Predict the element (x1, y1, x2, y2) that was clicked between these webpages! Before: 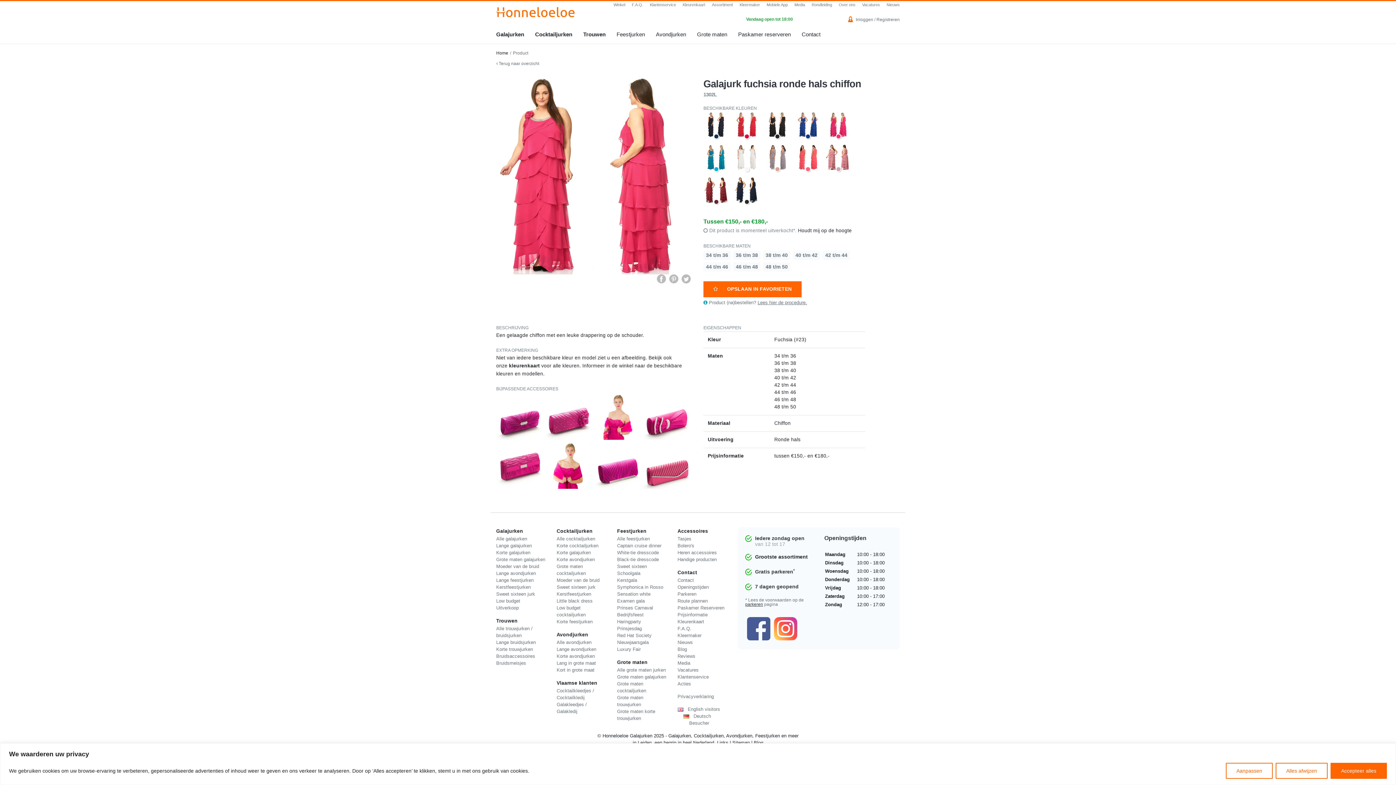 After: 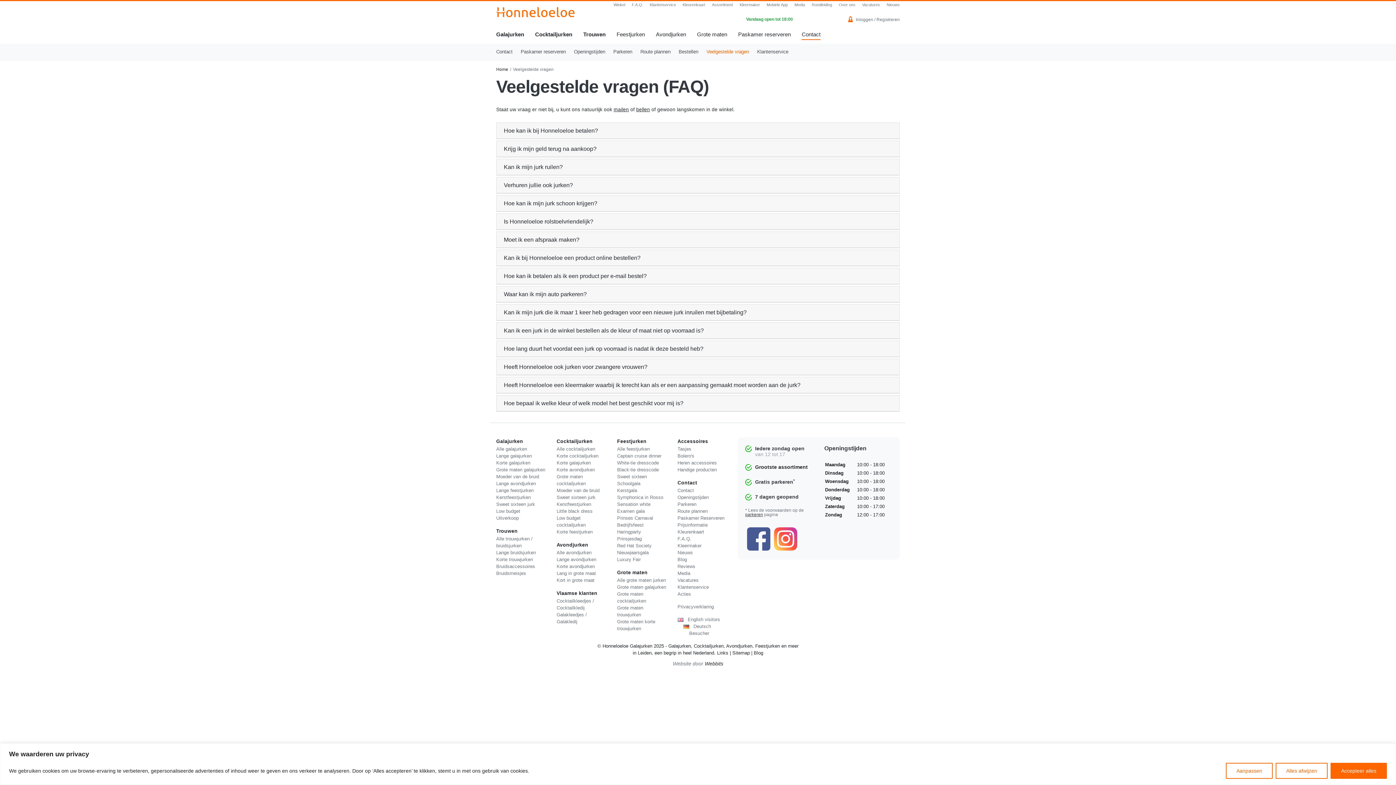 Action: label: F.A.Q. bbox: (632, 2, 643, 6)